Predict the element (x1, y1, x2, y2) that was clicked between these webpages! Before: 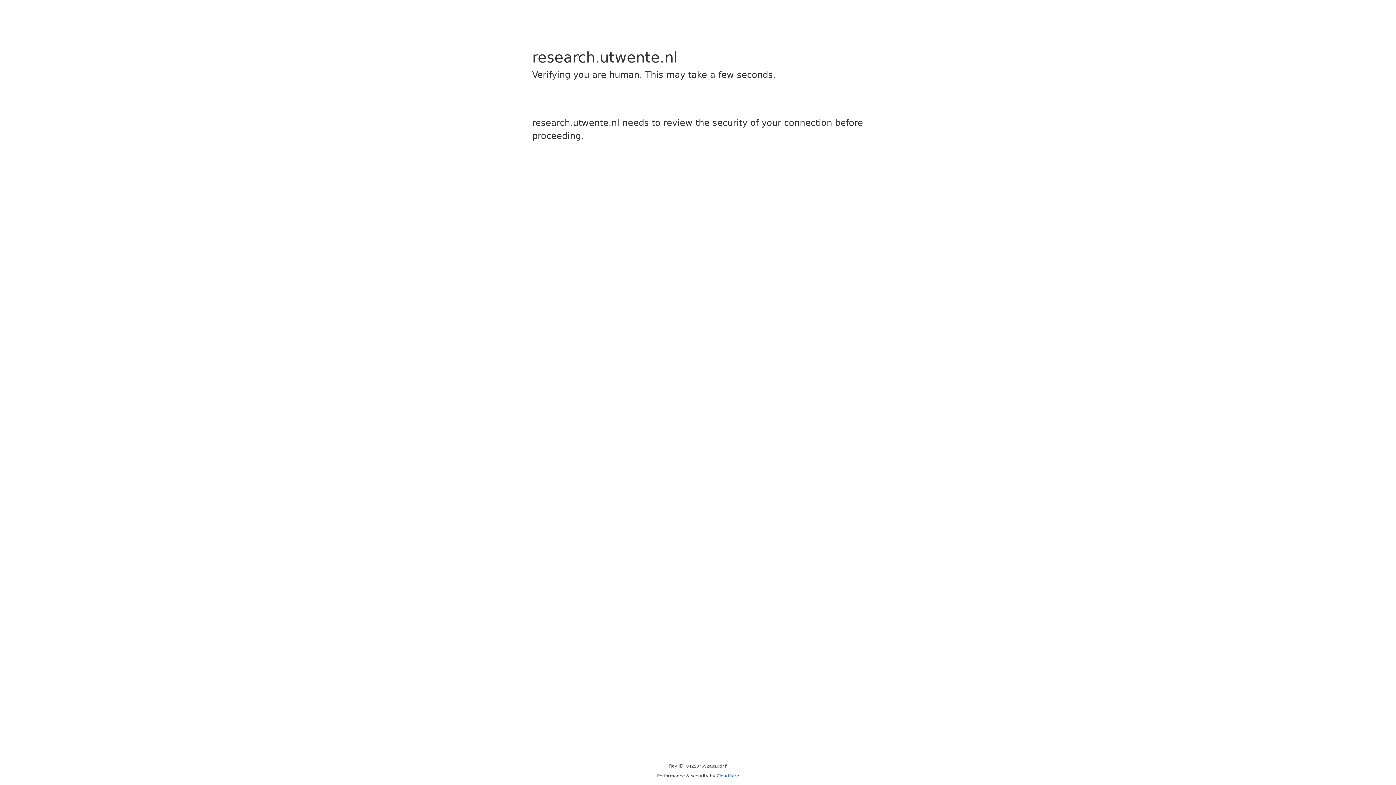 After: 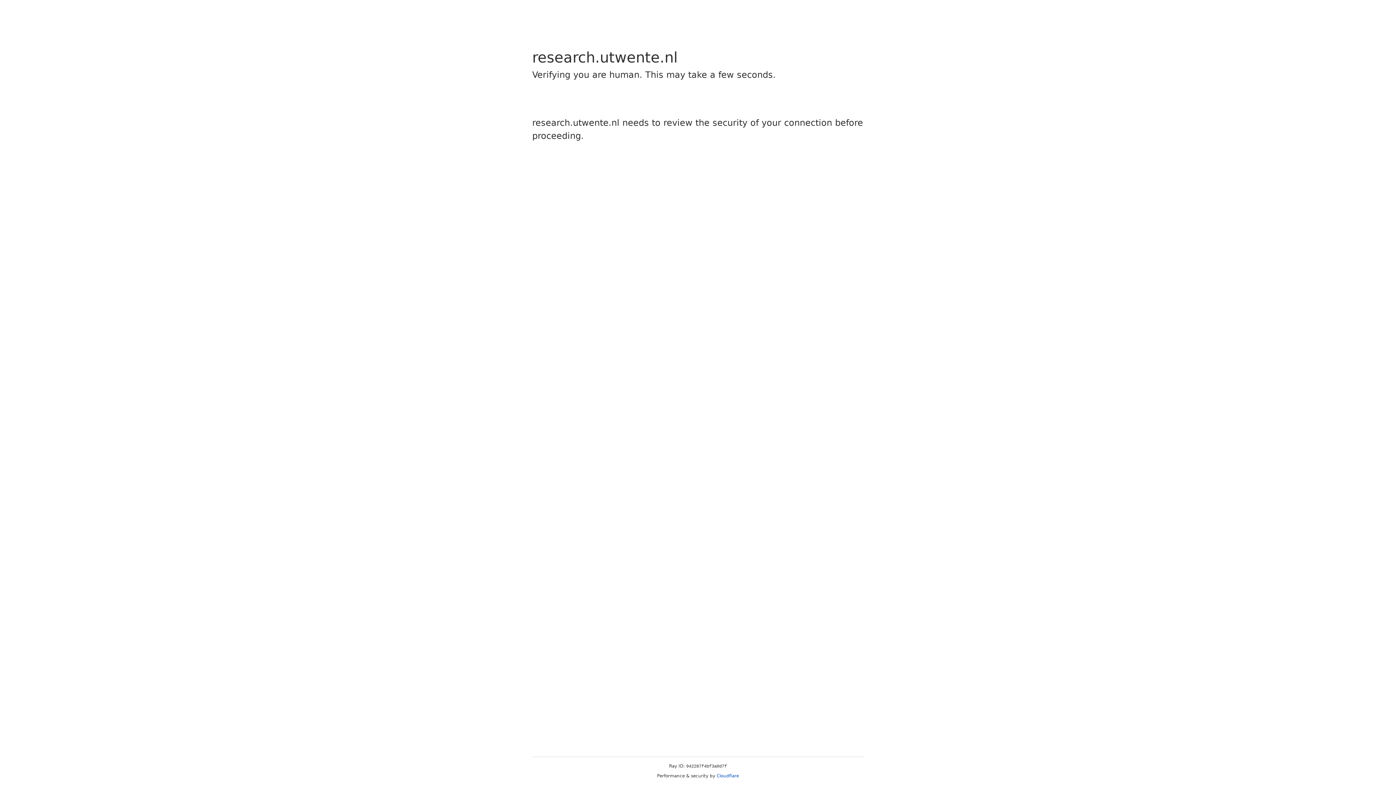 Action: bbox: (716, 773, 739, 778) label: Cloudflare